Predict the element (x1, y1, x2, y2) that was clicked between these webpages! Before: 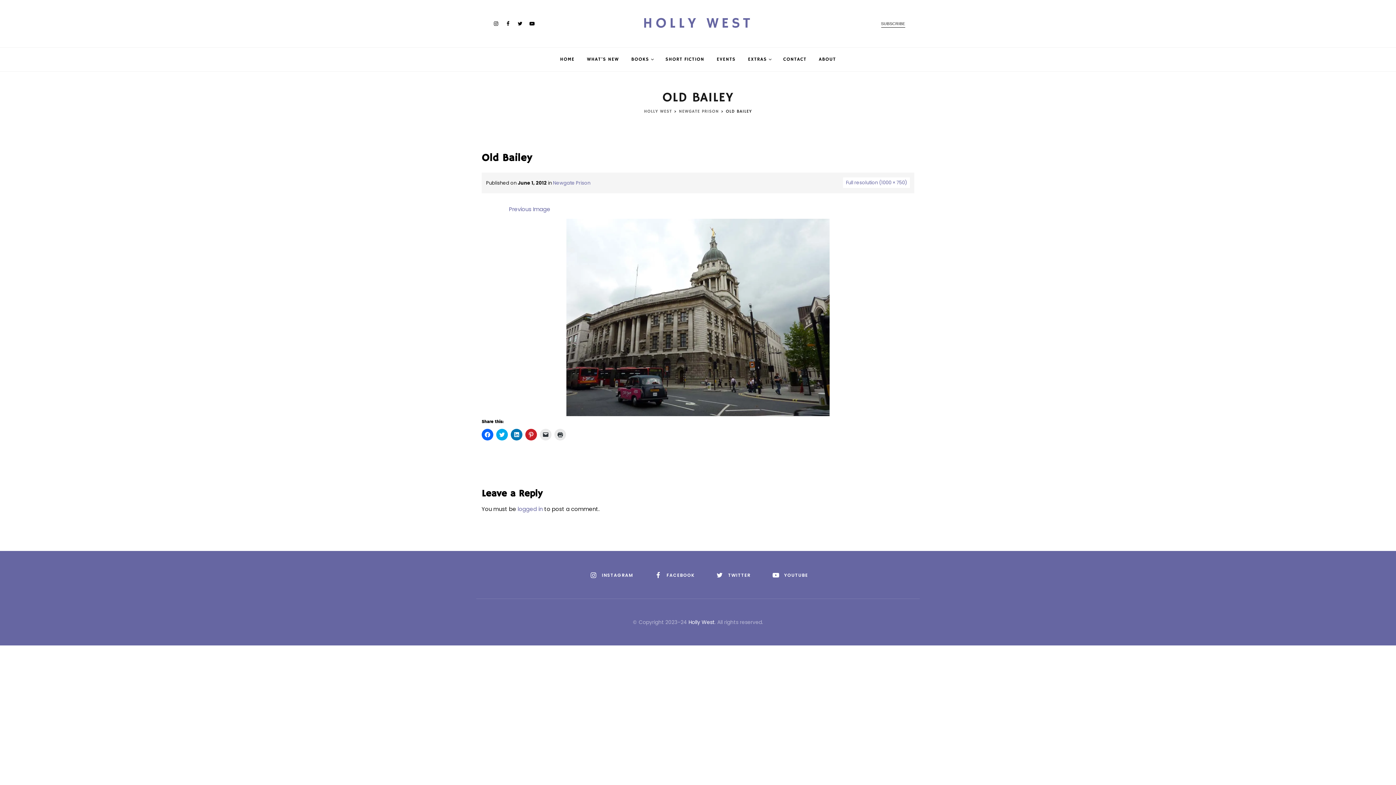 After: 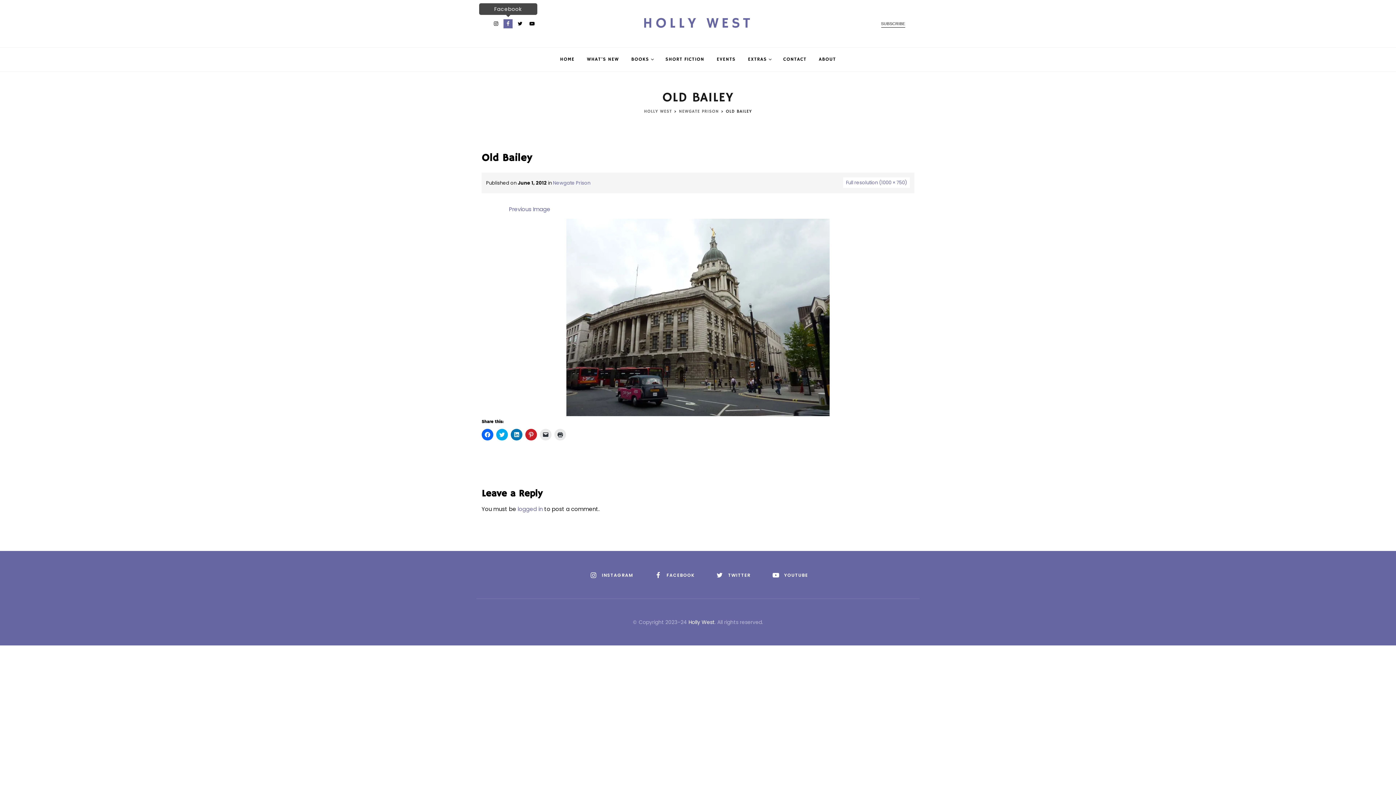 Action: bbox: (503, 19, 512, 28)